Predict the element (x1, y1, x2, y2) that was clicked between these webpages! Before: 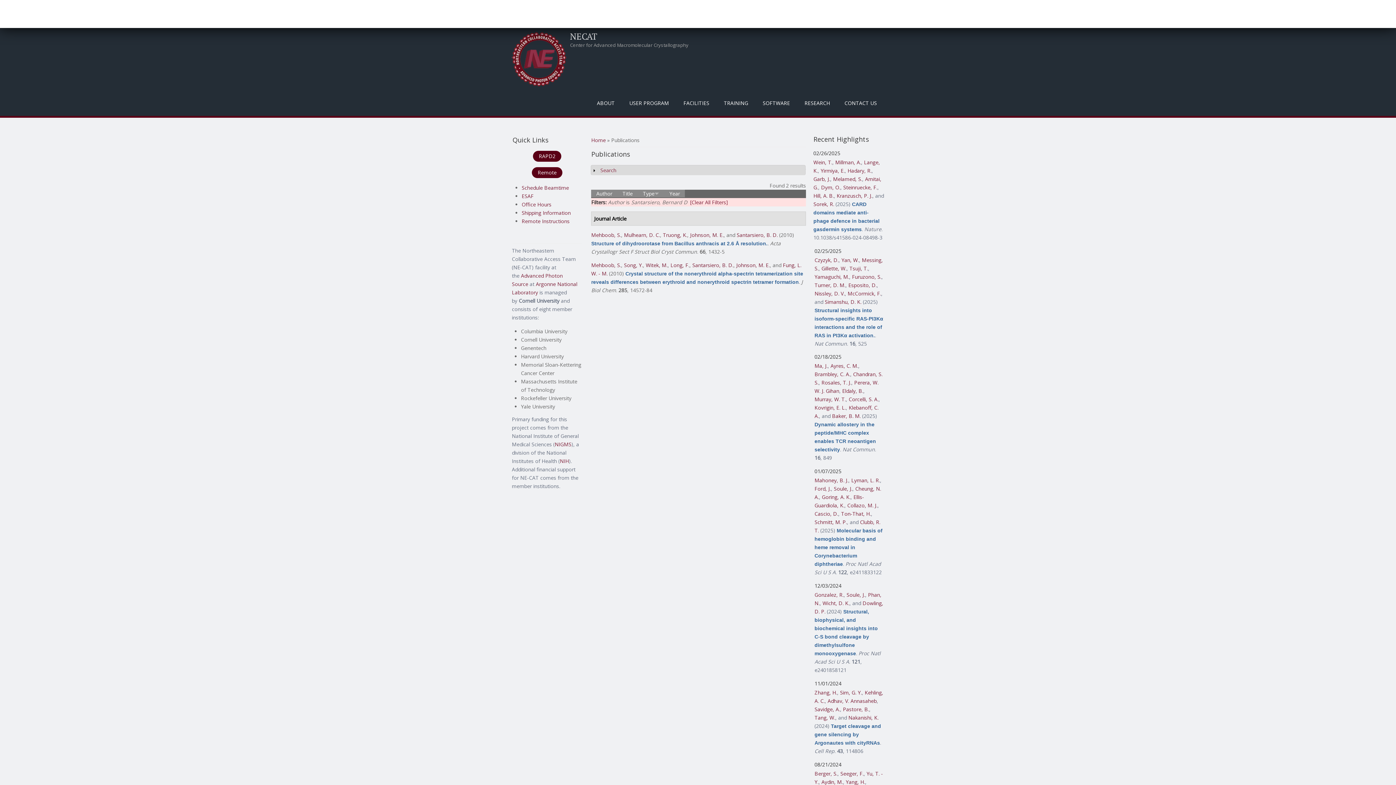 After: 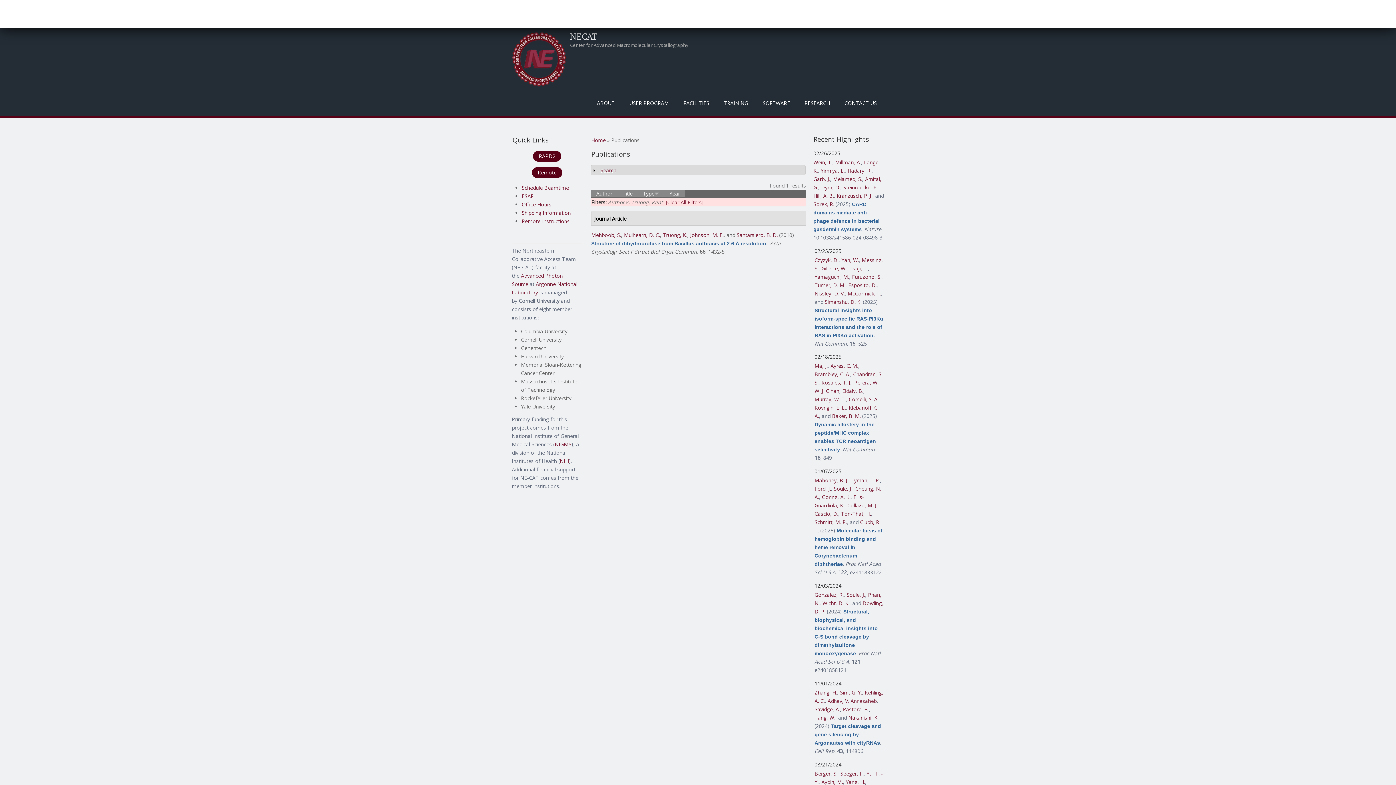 Action: bbox: (663, 231, 687, 238) label: Truong, K.